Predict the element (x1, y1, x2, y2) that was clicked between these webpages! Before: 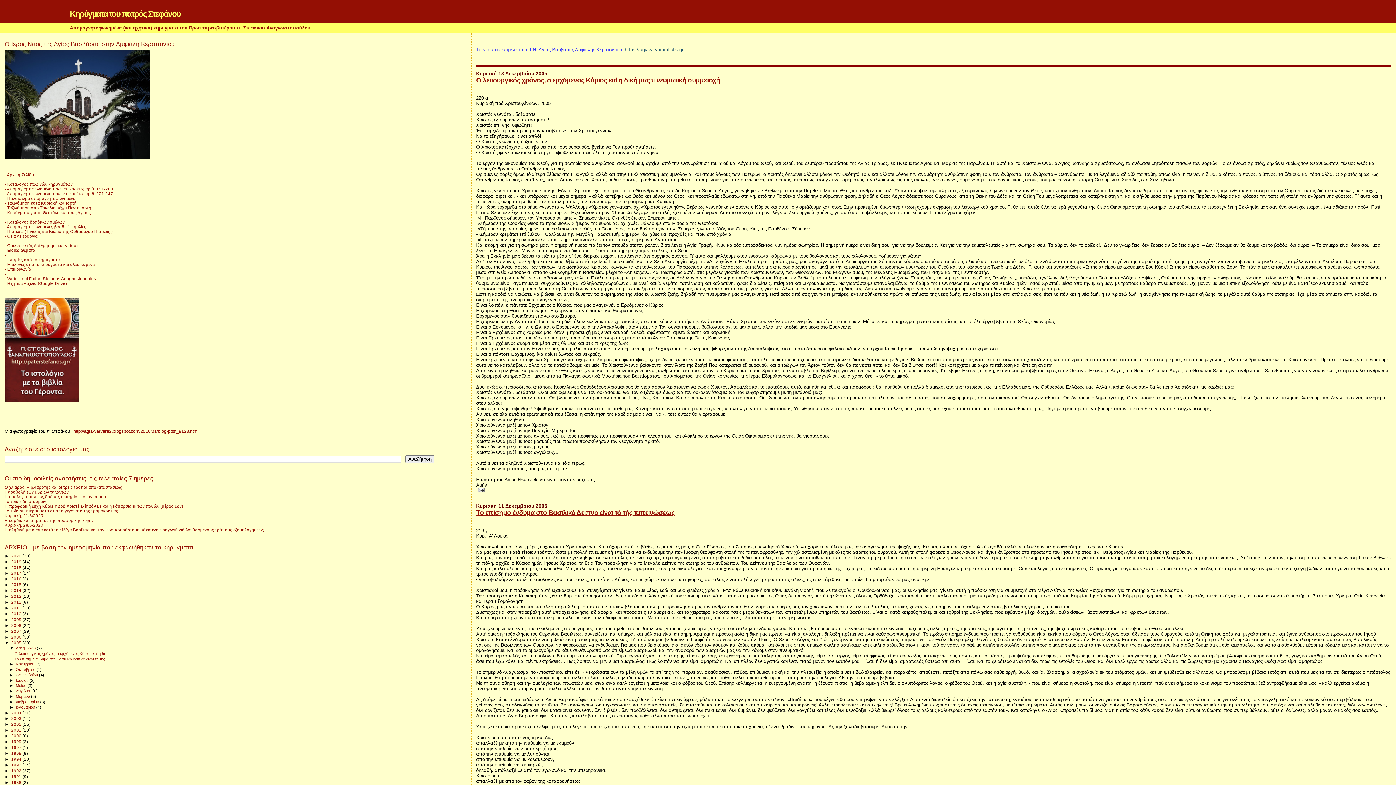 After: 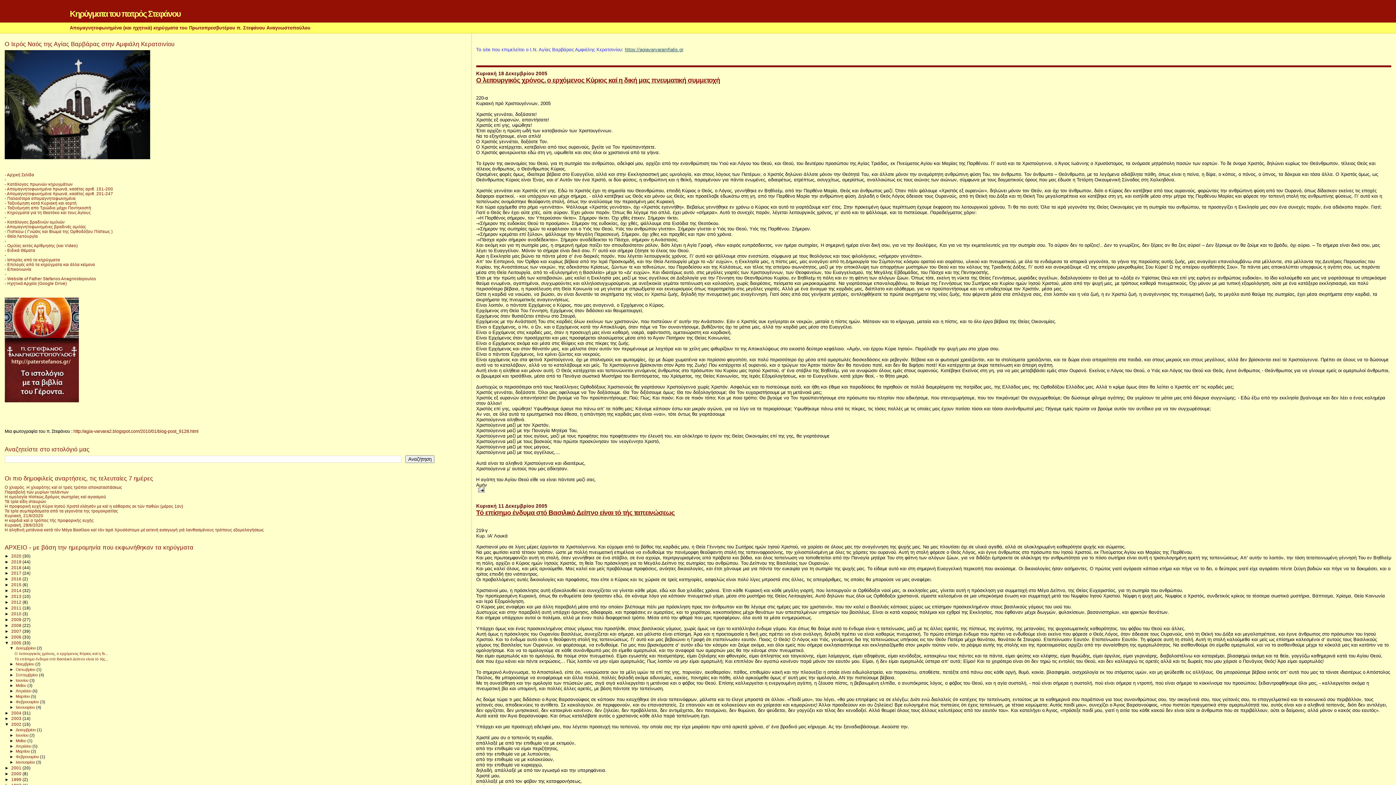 Action: label: ►   bbox: (4, 722, 11, 727)